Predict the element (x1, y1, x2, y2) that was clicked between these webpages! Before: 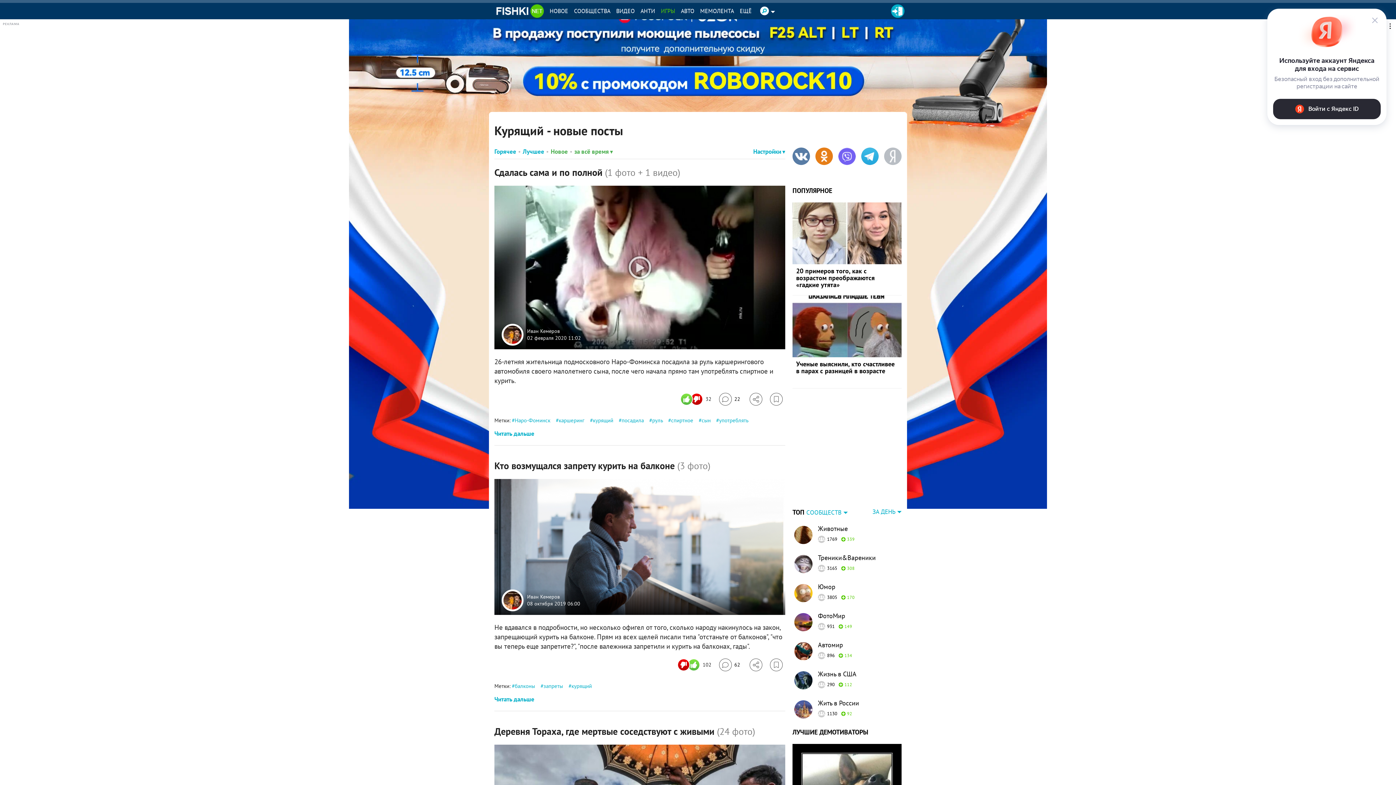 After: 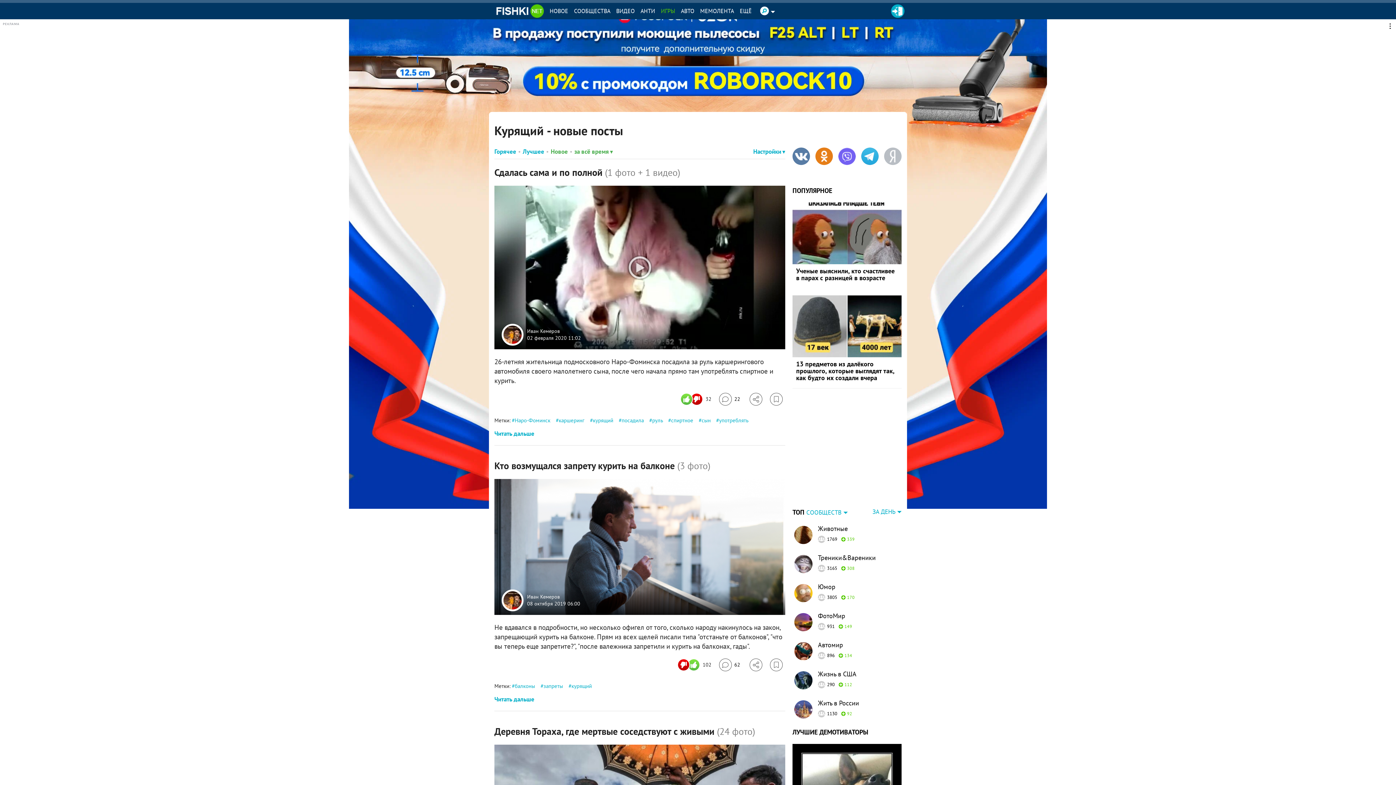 Action: label: курящий bbox: (568, 682, 592, 689)